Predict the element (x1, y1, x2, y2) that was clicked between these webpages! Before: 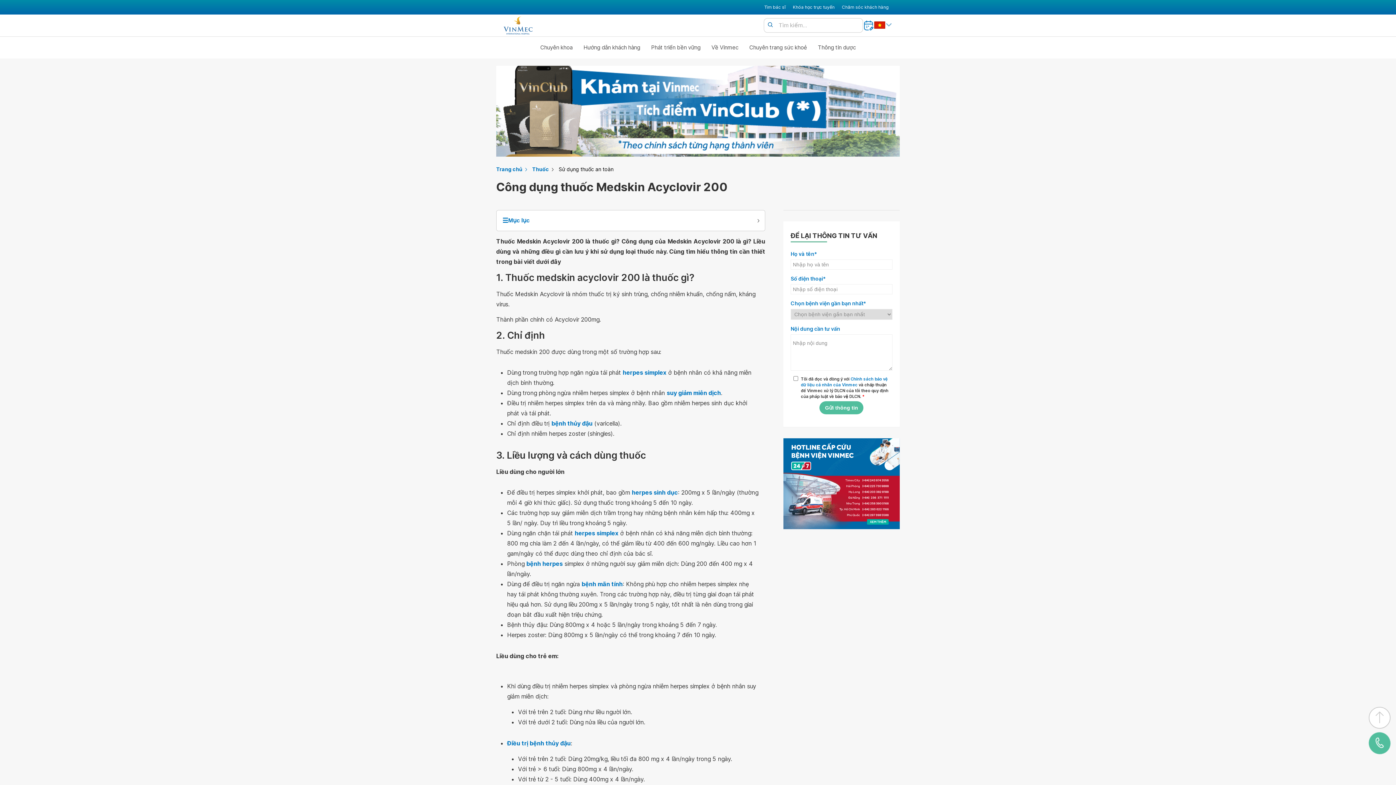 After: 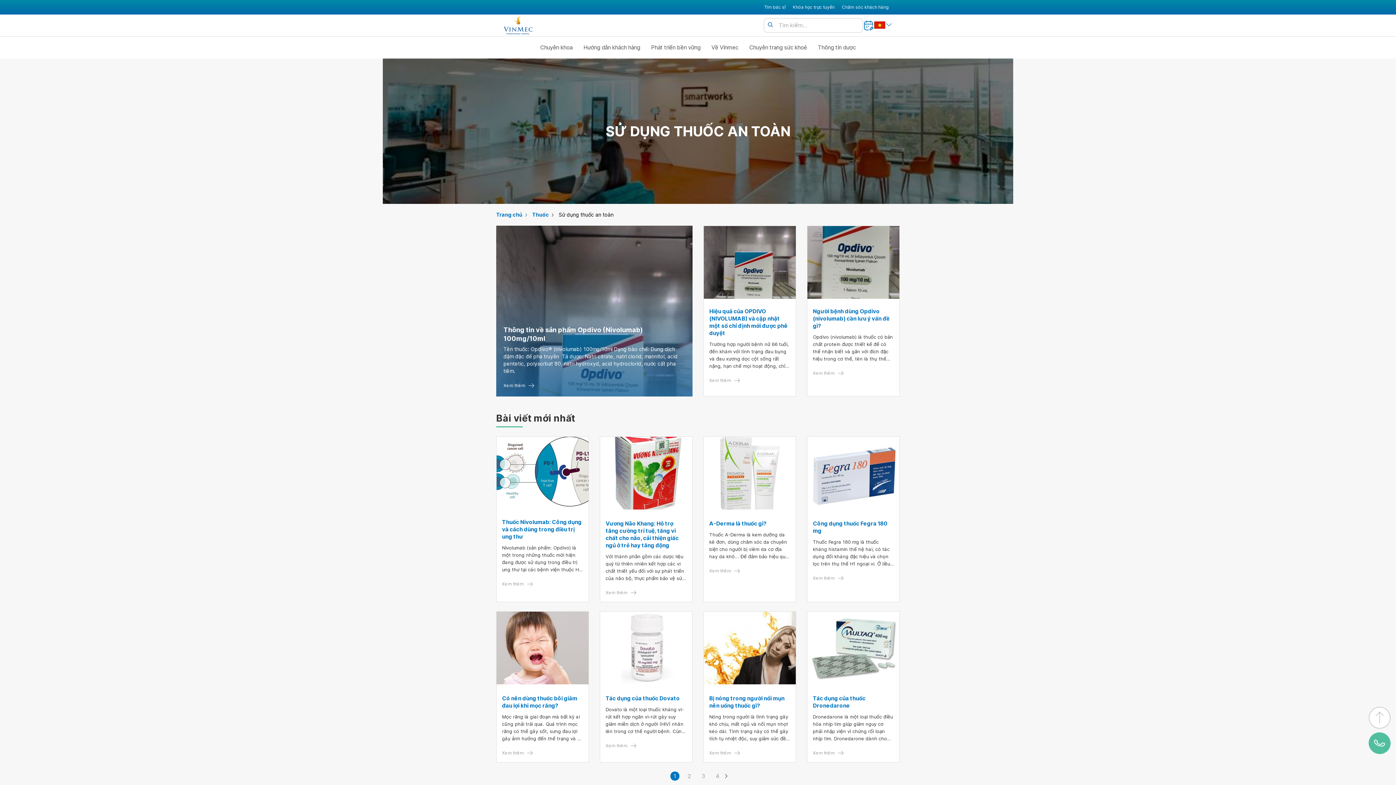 Action: label: Sử dụng thuốc an toàn bbox: (558, 165, 618, 173)